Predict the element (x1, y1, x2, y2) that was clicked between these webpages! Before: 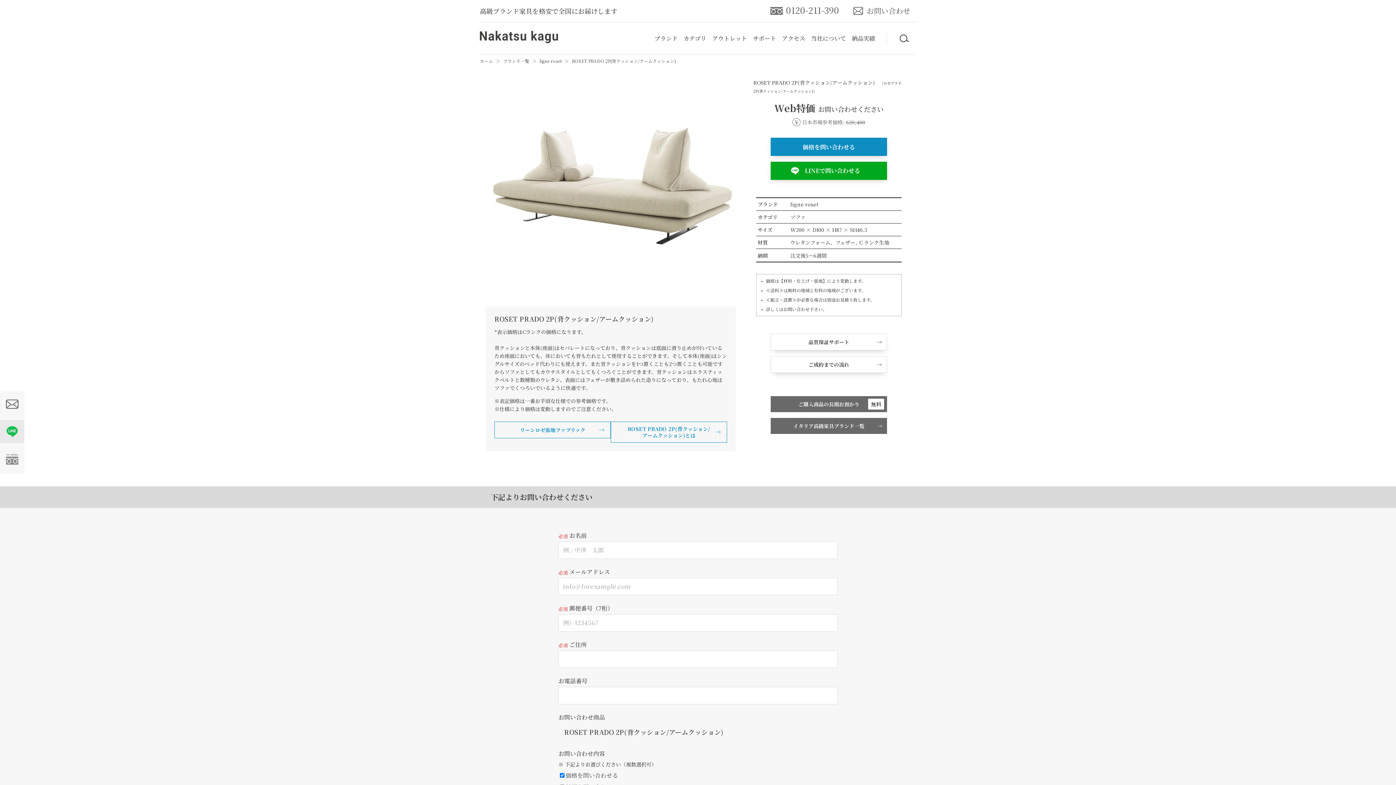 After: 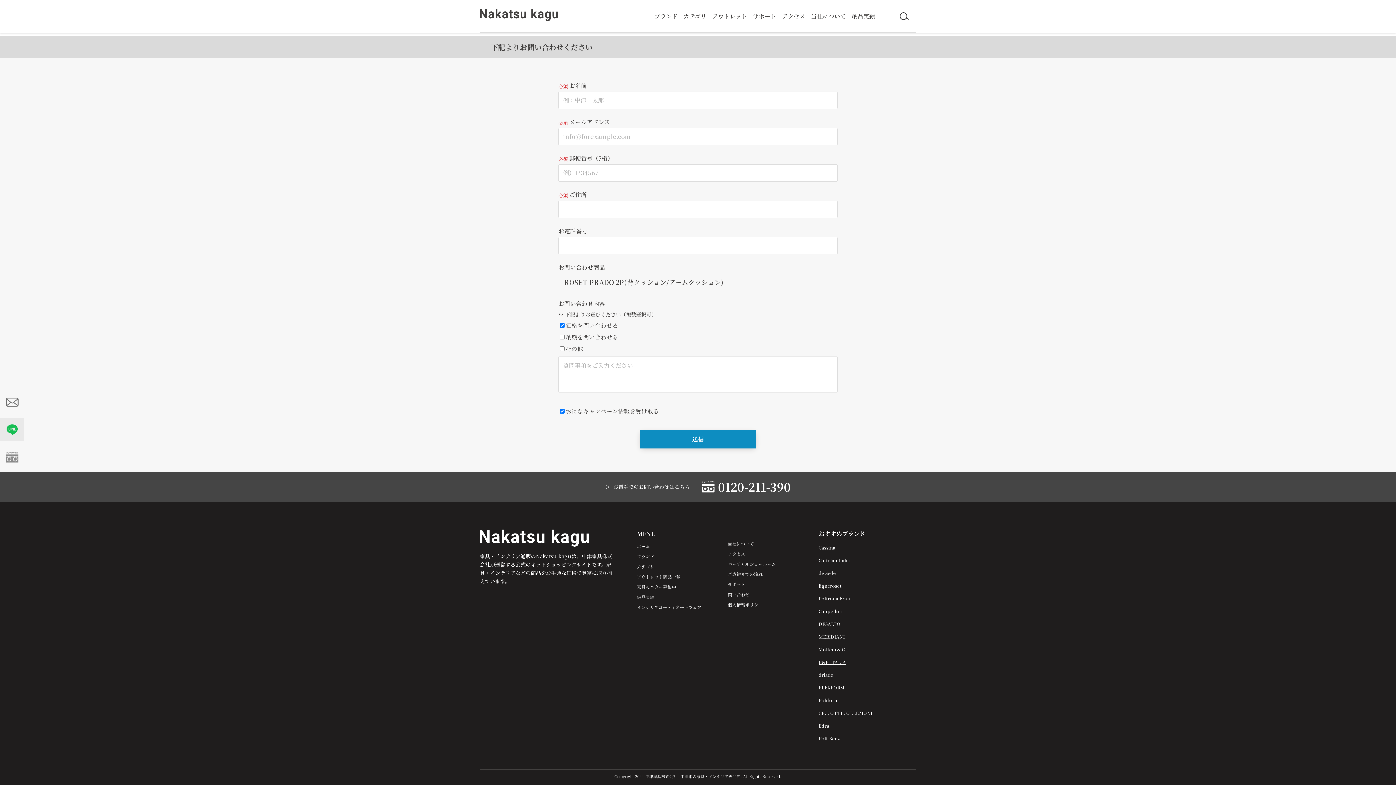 Action: bbox: (818, 448, 846, 454) label: B&B ITALIA